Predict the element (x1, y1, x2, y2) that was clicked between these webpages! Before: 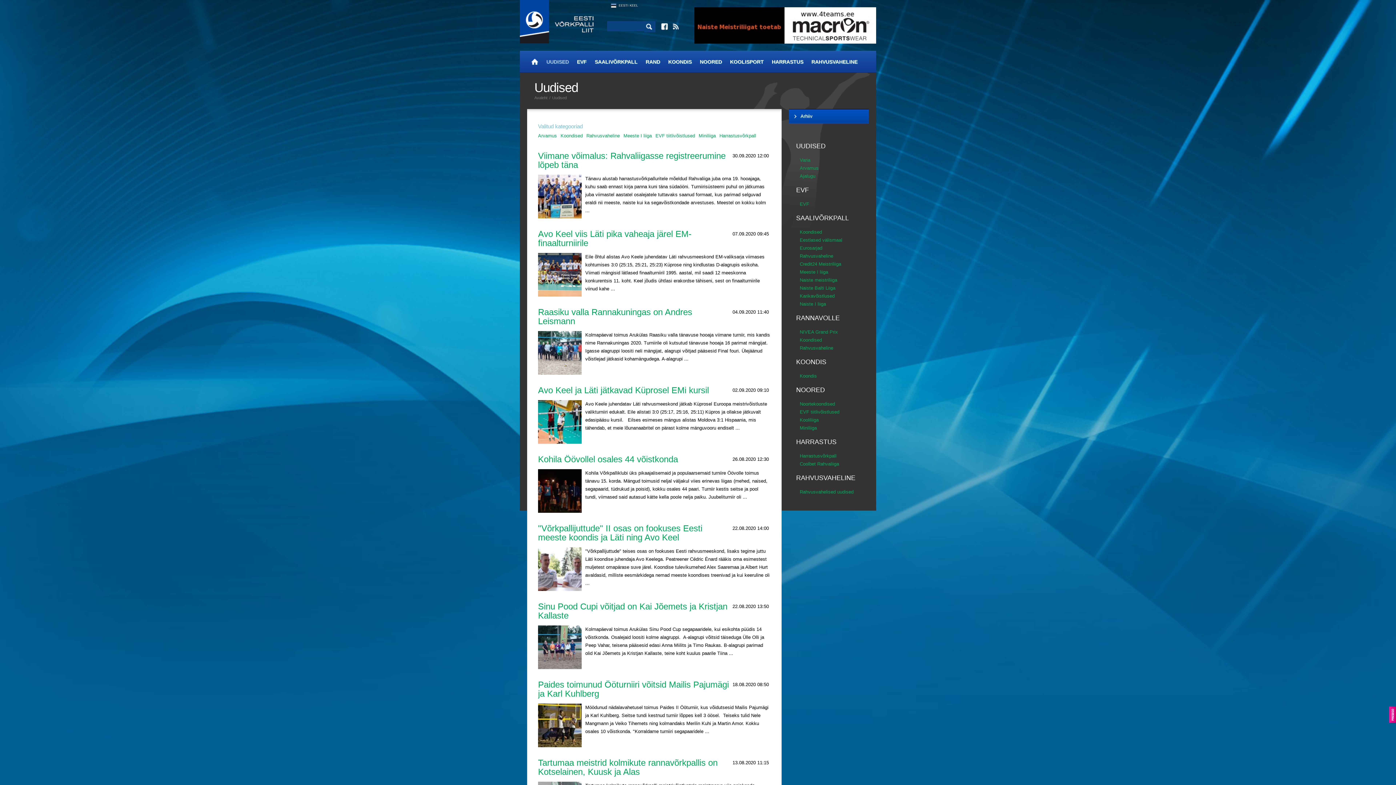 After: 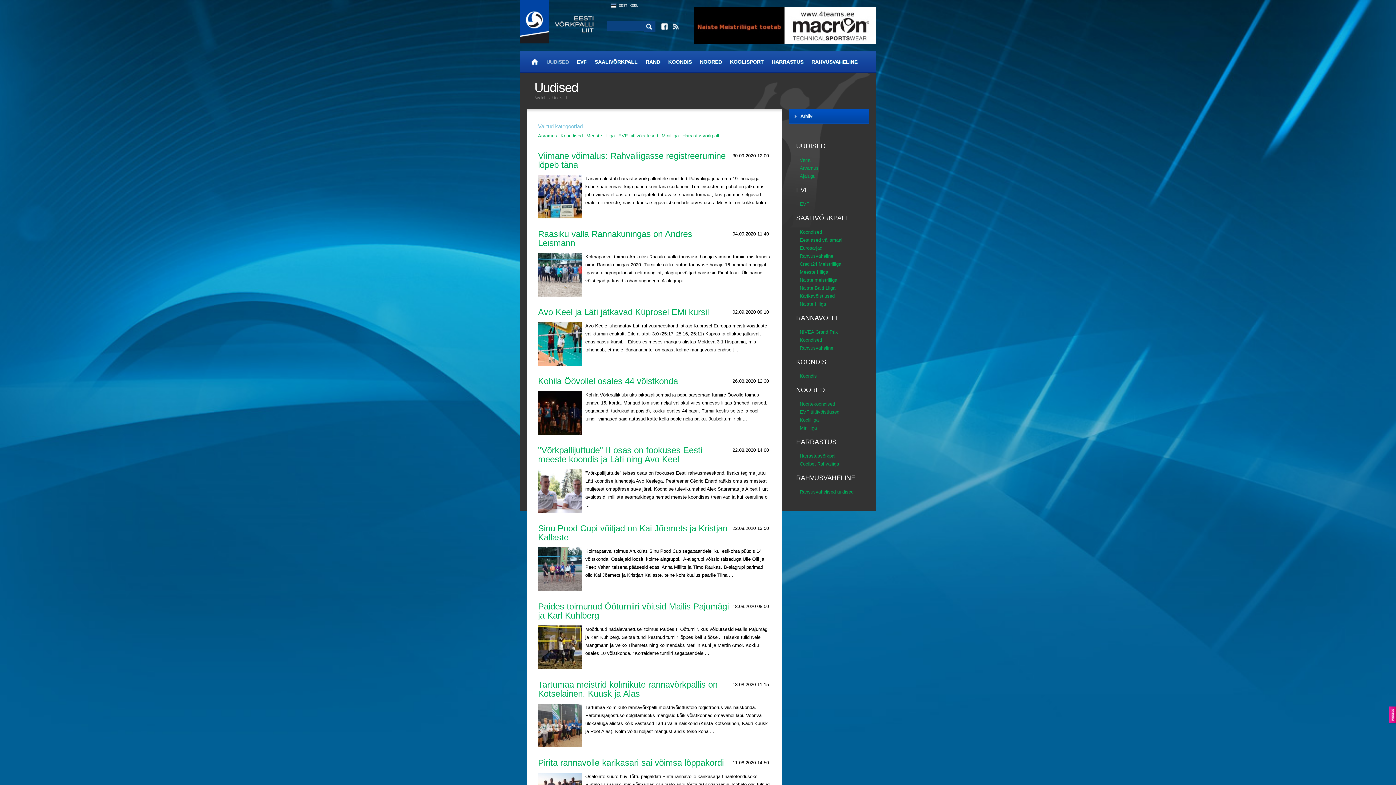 Action: label: Rahvusvaheline bbox: (586, 133, 620, 138)